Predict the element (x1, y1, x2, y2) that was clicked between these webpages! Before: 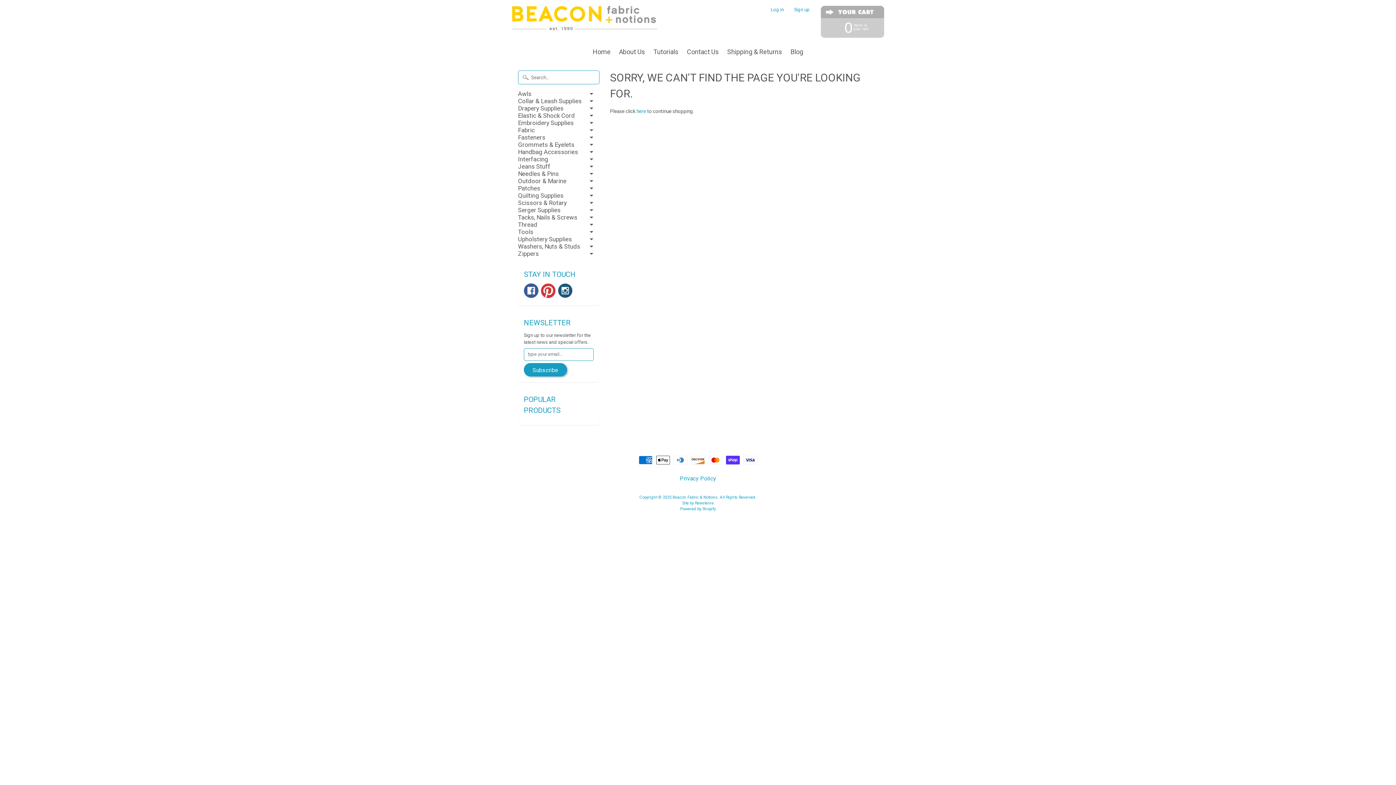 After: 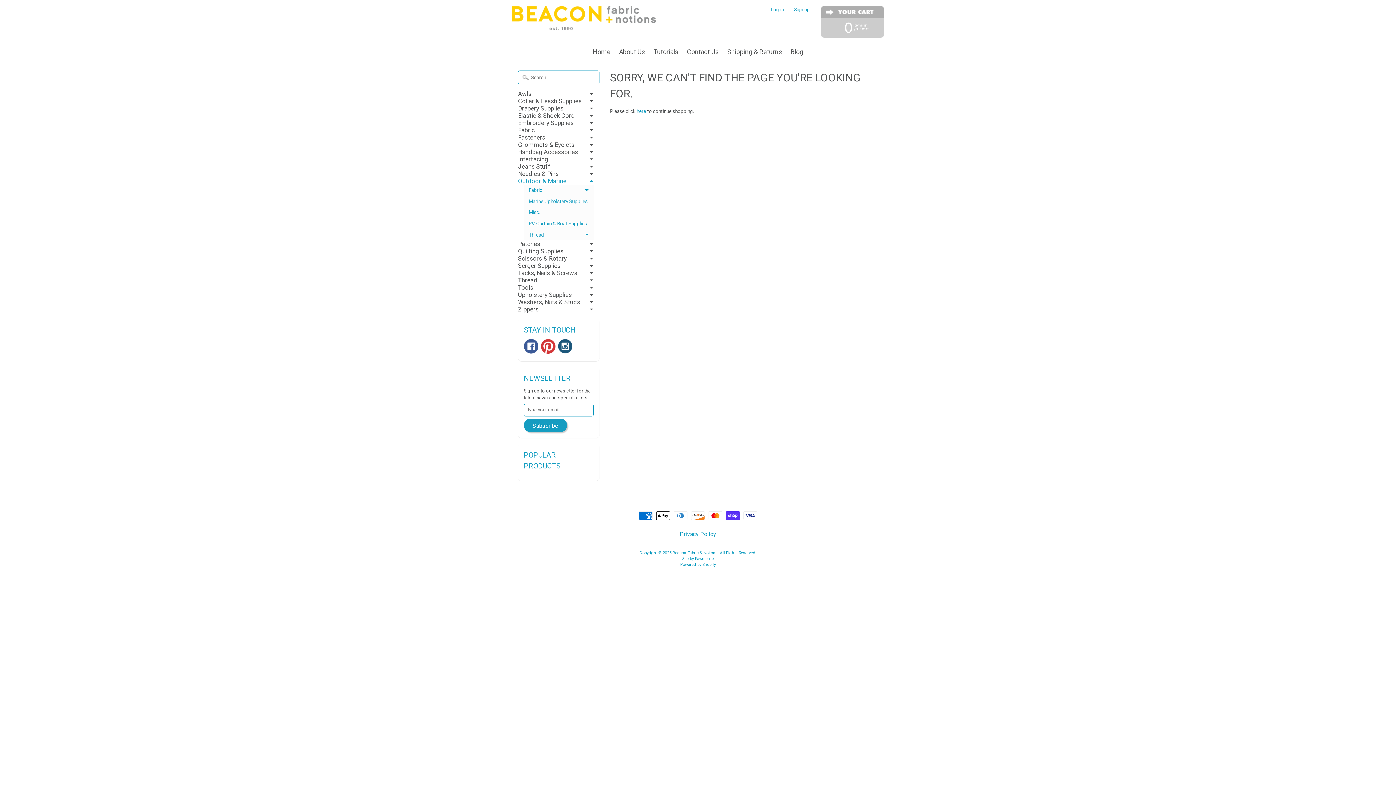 Action: bbox: (518, 177, 599, 184) label: Outdoor & Marine